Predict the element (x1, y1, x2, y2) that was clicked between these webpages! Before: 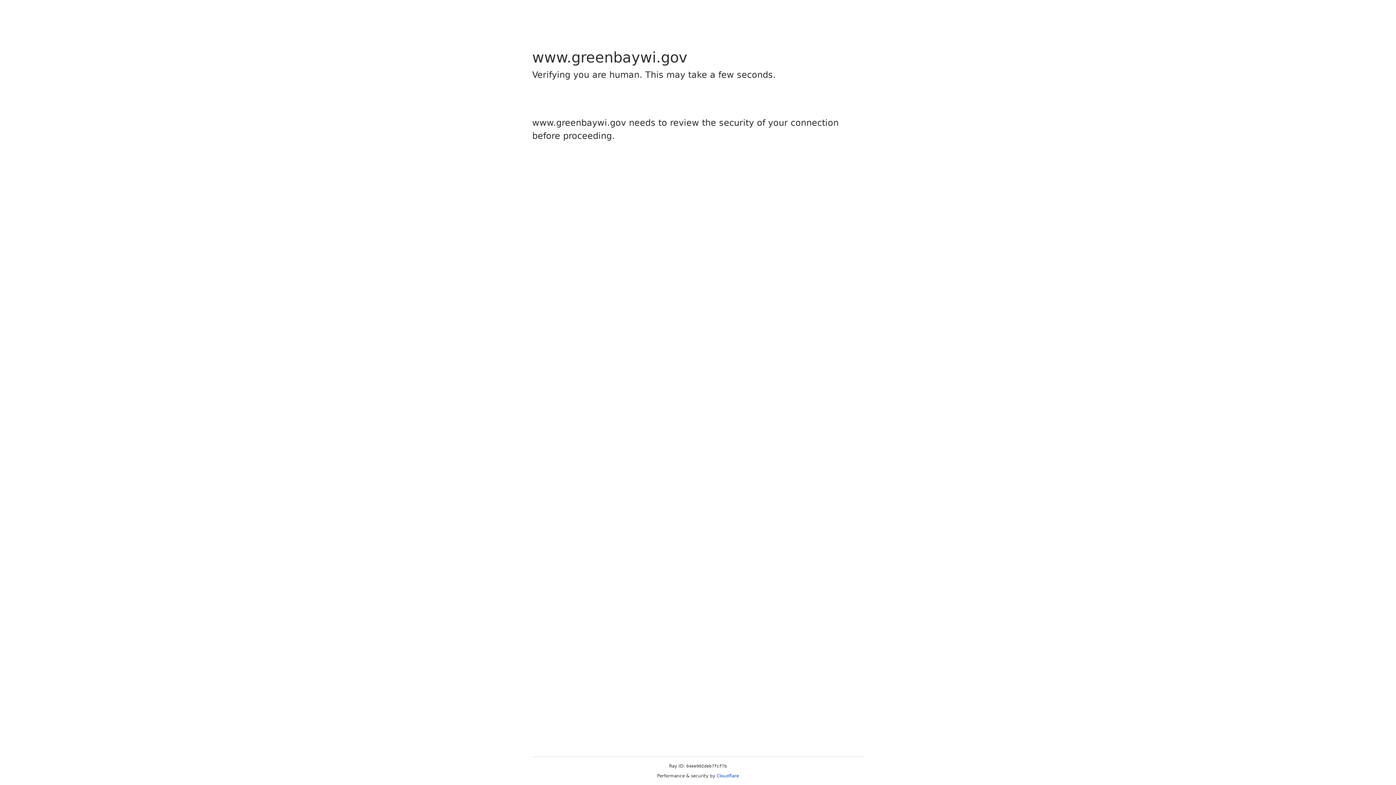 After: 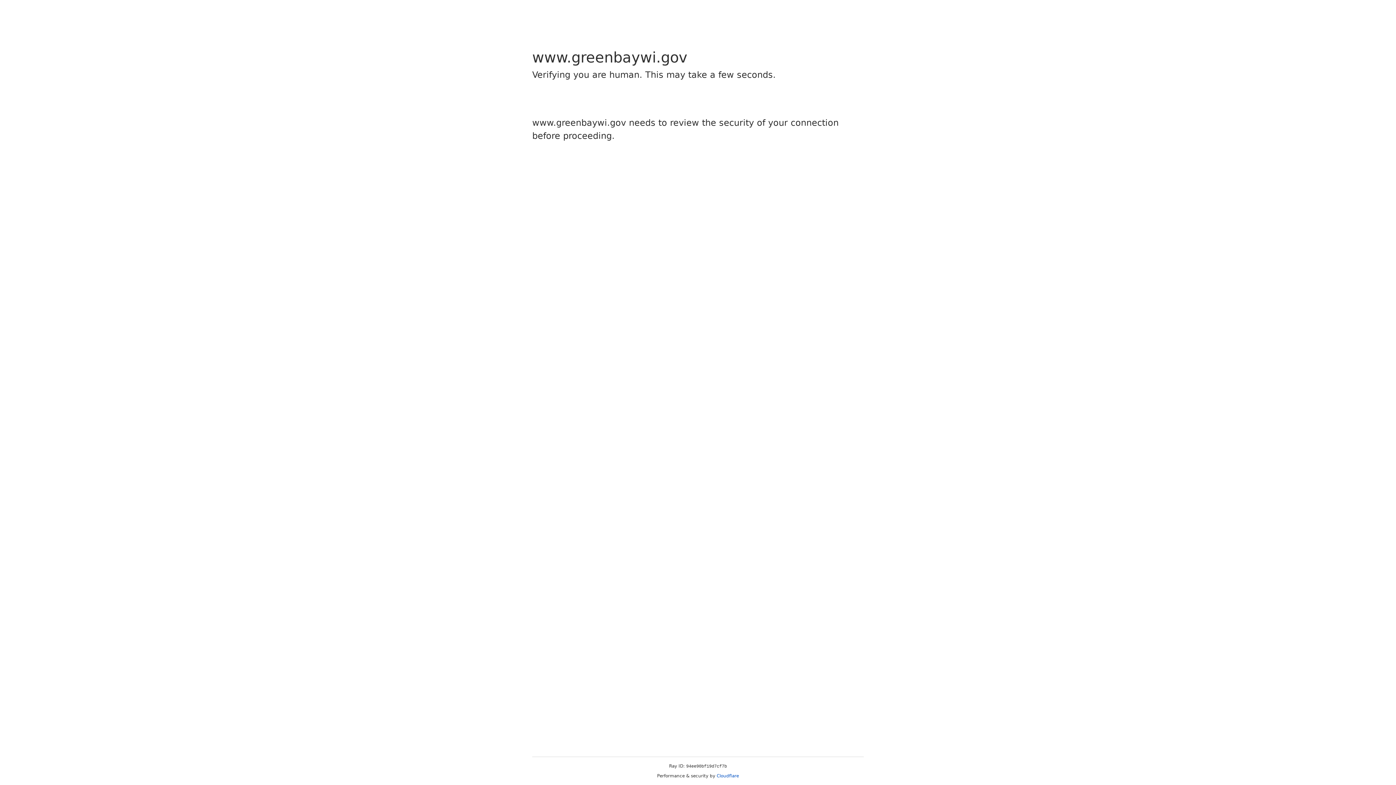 Action: bbox: (716, 773, 739, 778) label: Cloudflare